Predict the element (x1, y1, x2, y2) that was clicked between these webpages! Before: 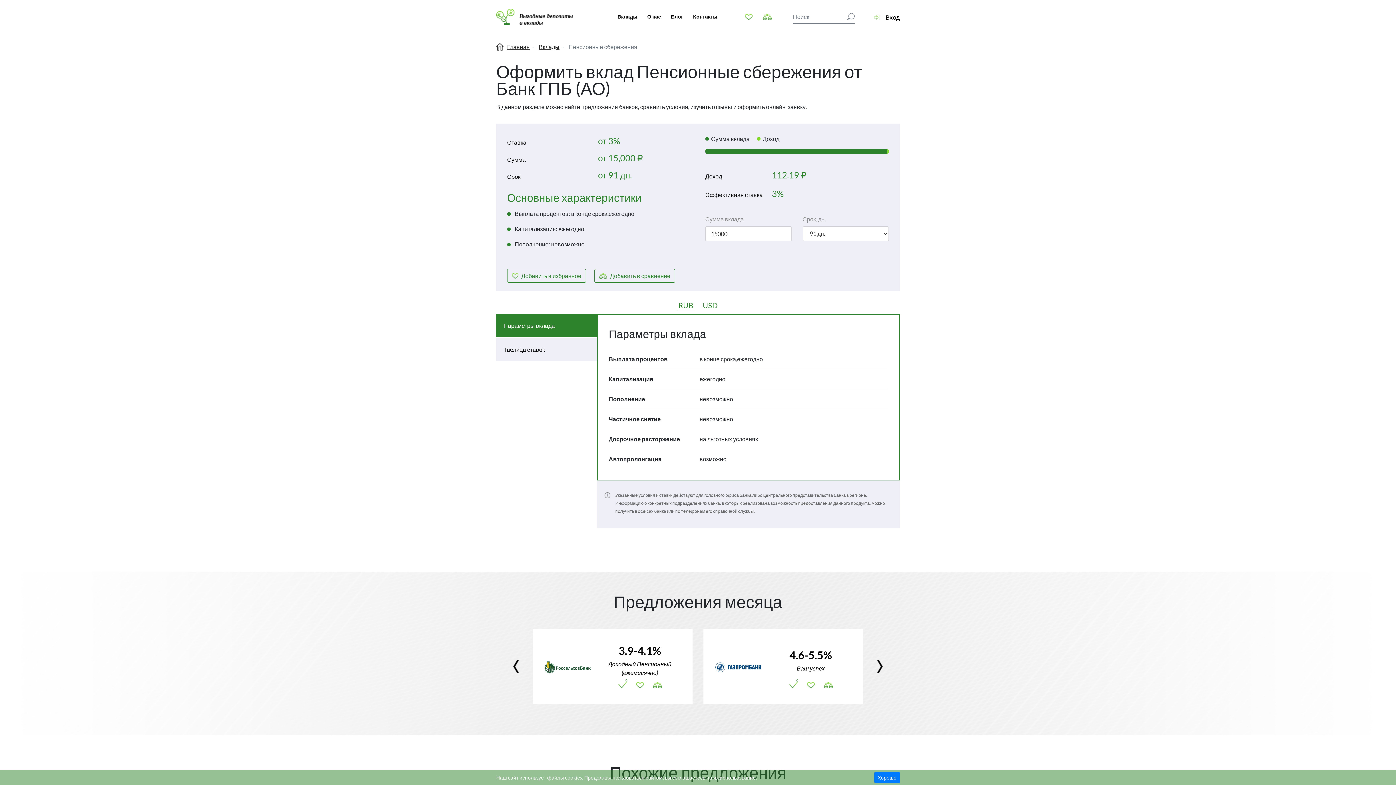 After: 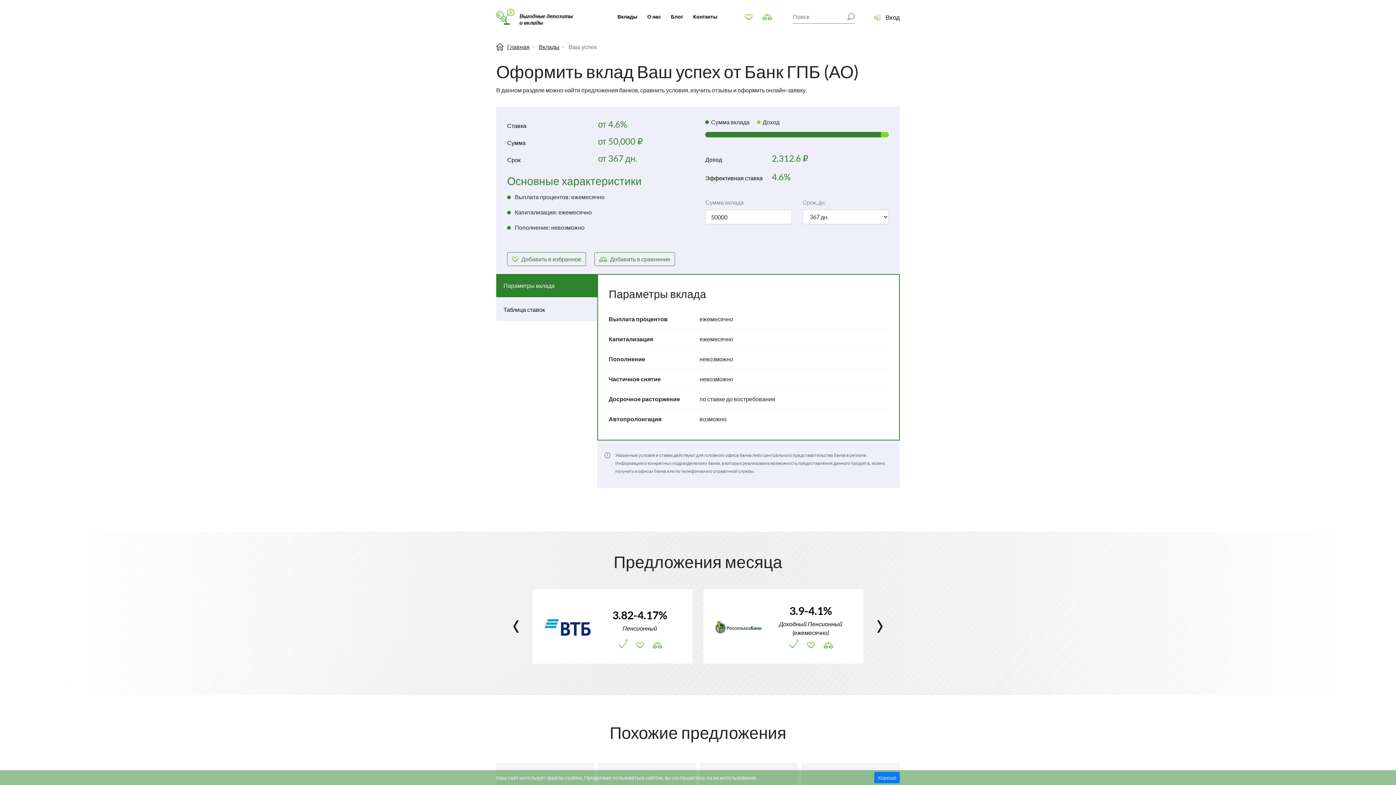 Action: bbox: (715, 662, 761, 672)